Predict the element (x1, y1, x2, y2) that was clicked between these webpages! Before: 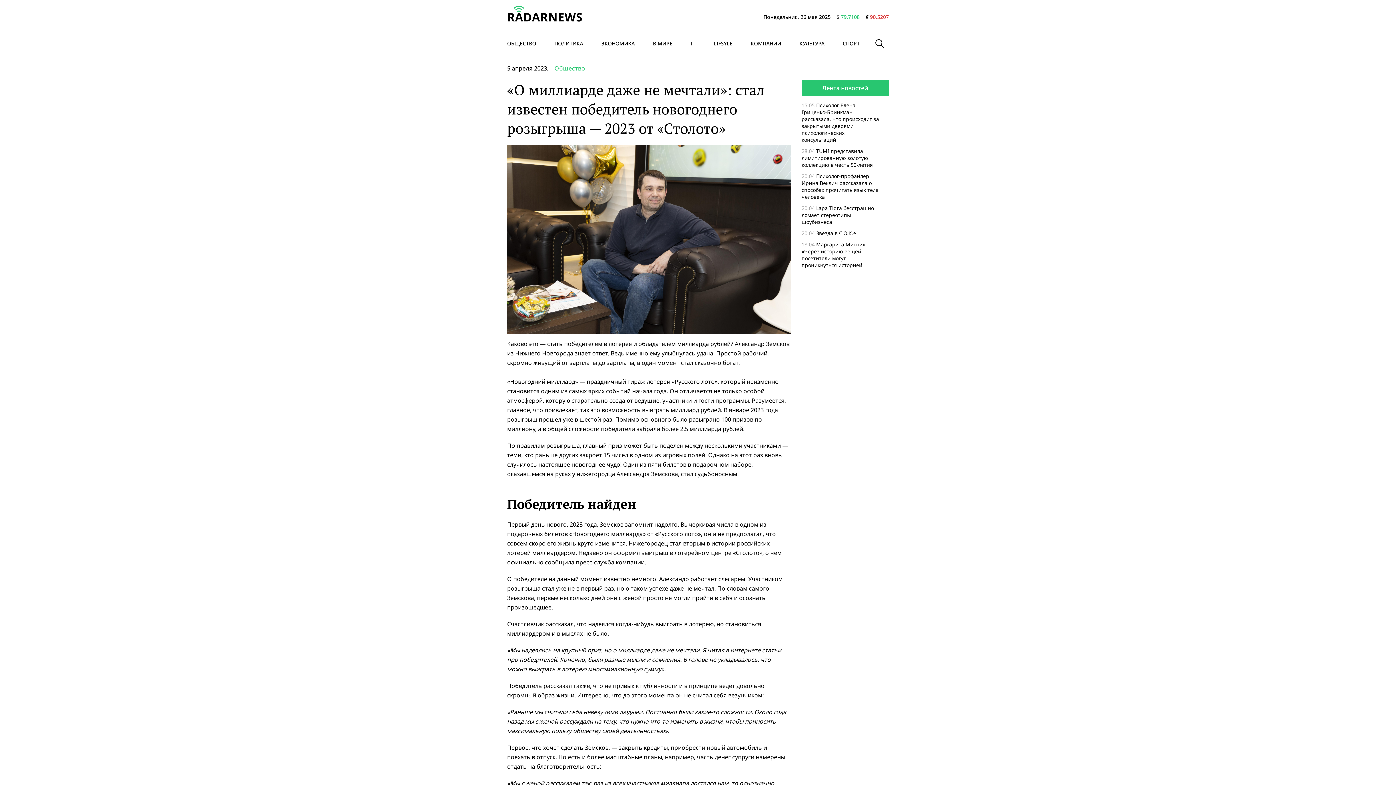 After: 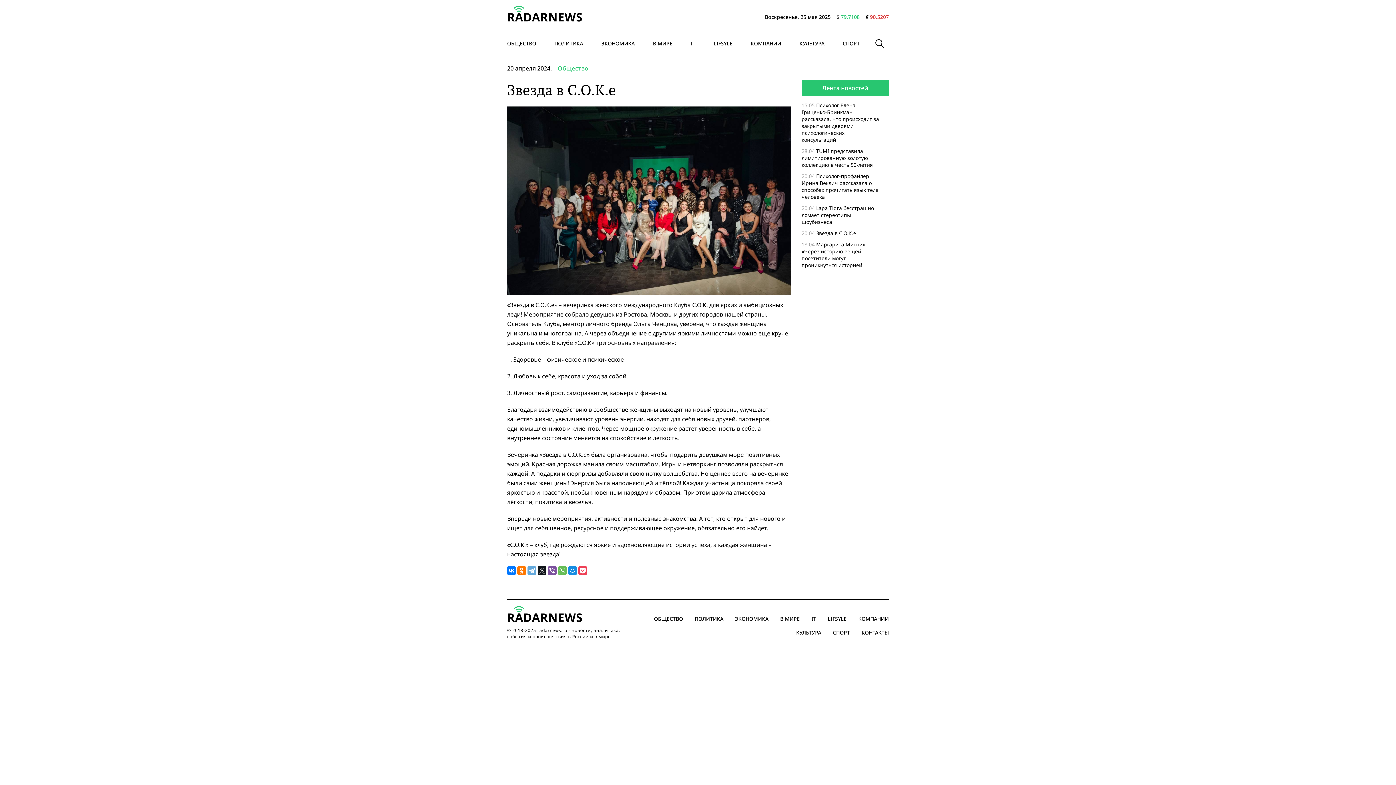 Action: label: Звезда в С.О.К.е bbox: (816, 229, 856, 236)